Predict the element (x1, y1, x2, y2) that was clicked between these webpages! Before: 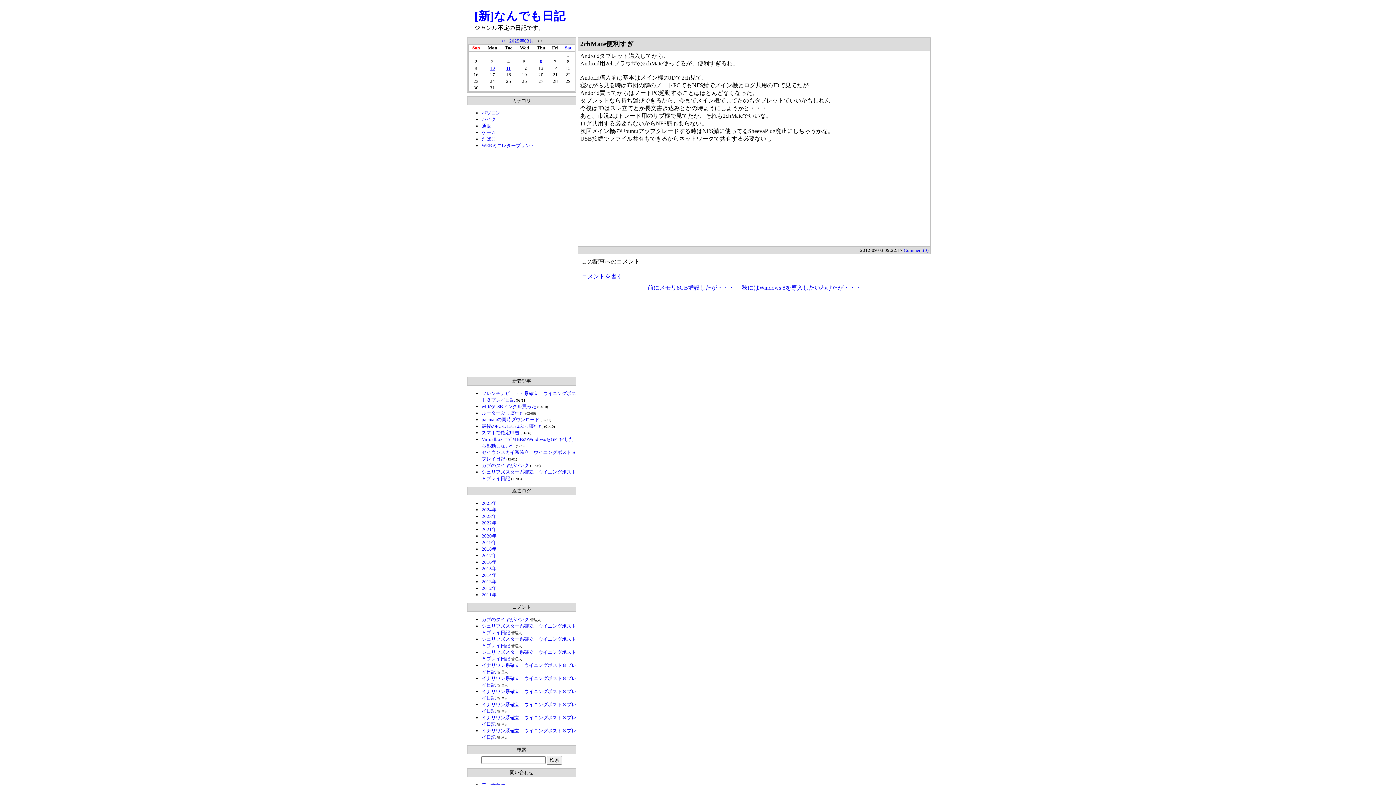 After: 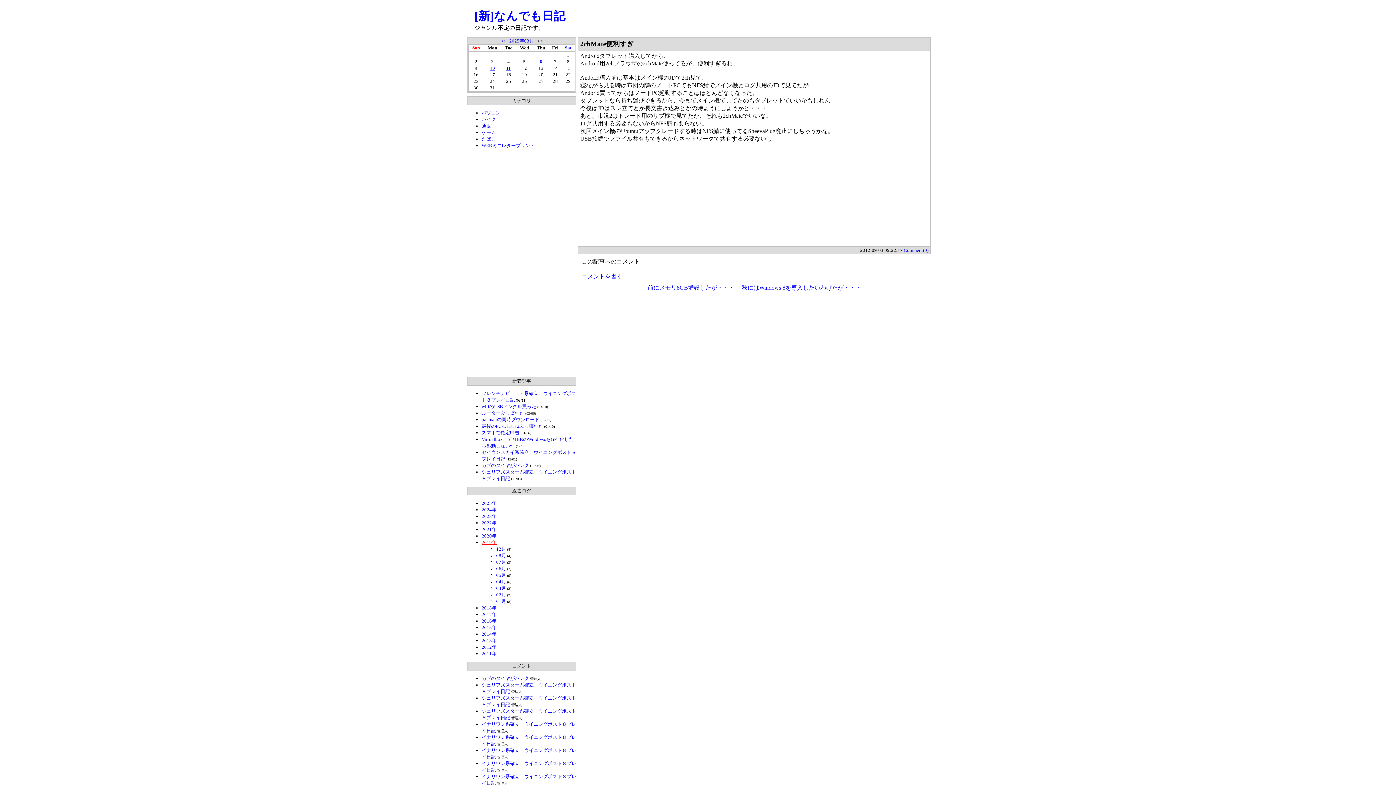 Action: bbox: (481, 540, 496, 545) label: 2019年